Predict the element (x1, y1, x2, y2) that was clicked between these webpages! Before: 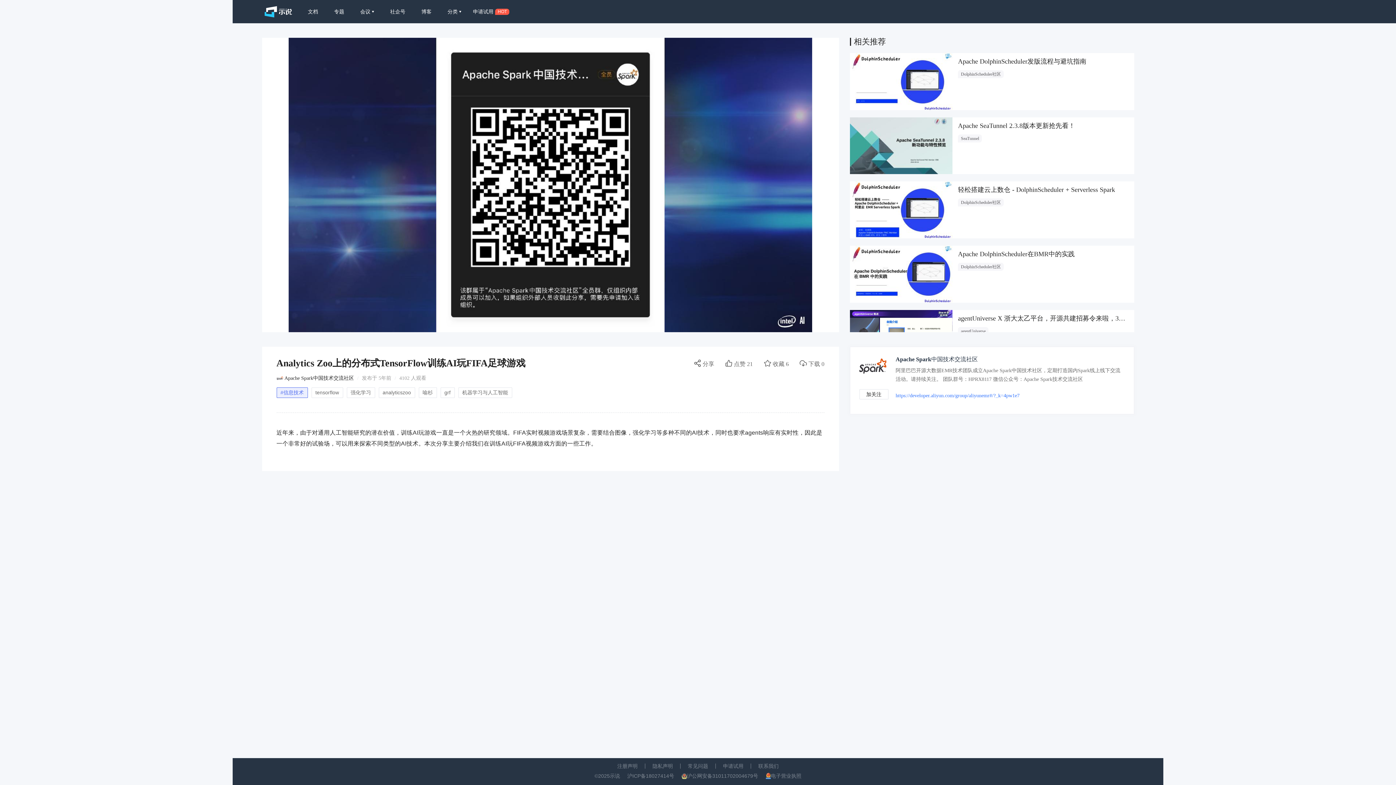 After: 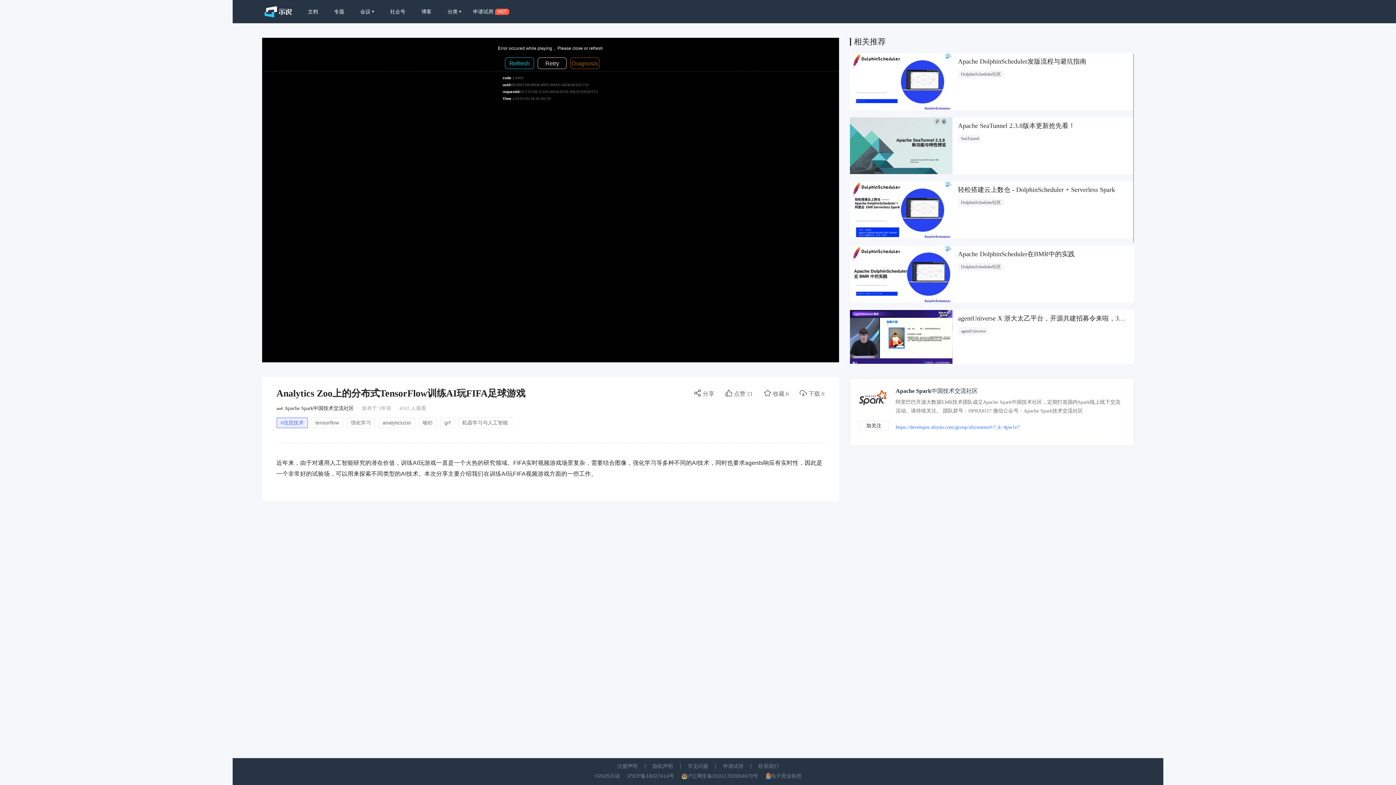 Action: label: 播放视频 bbox: (312, 305, 333, 310)